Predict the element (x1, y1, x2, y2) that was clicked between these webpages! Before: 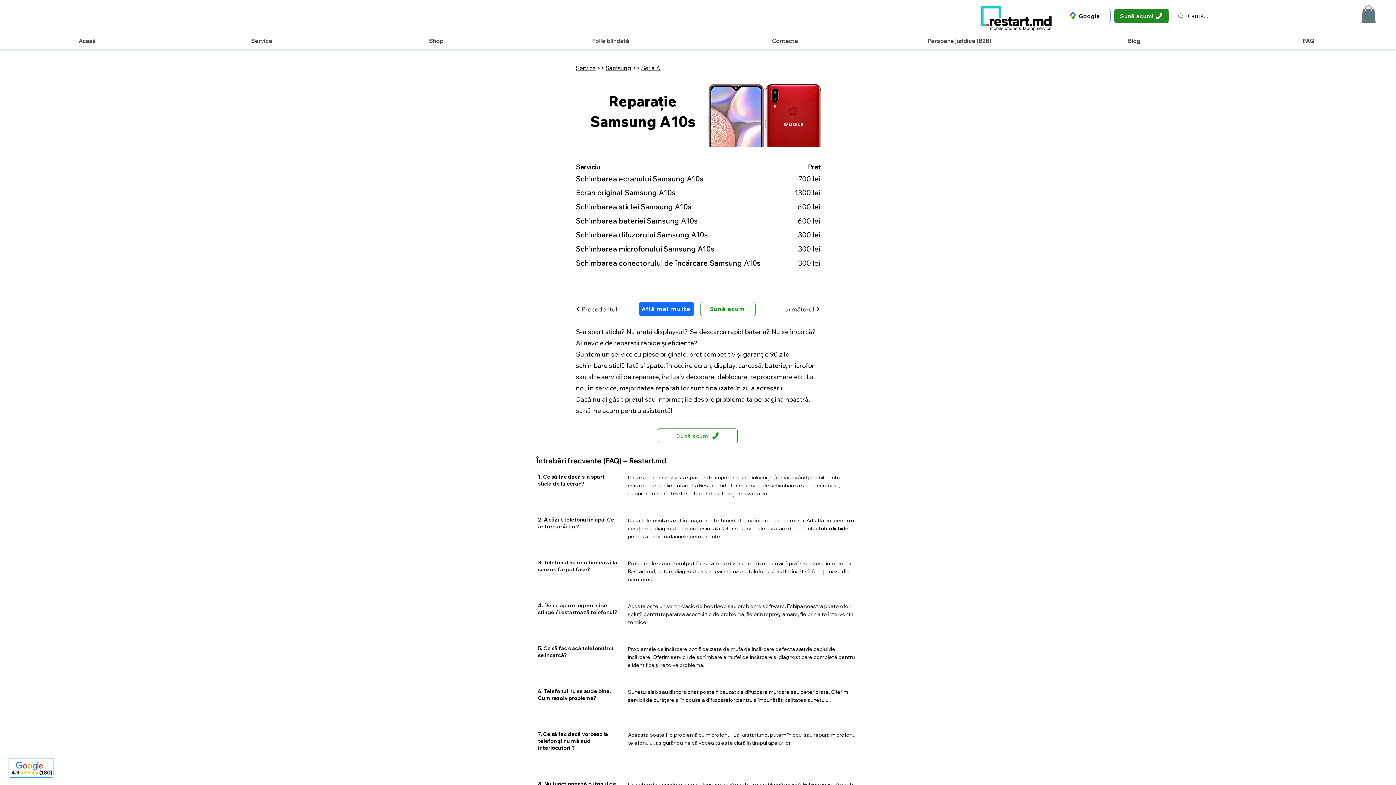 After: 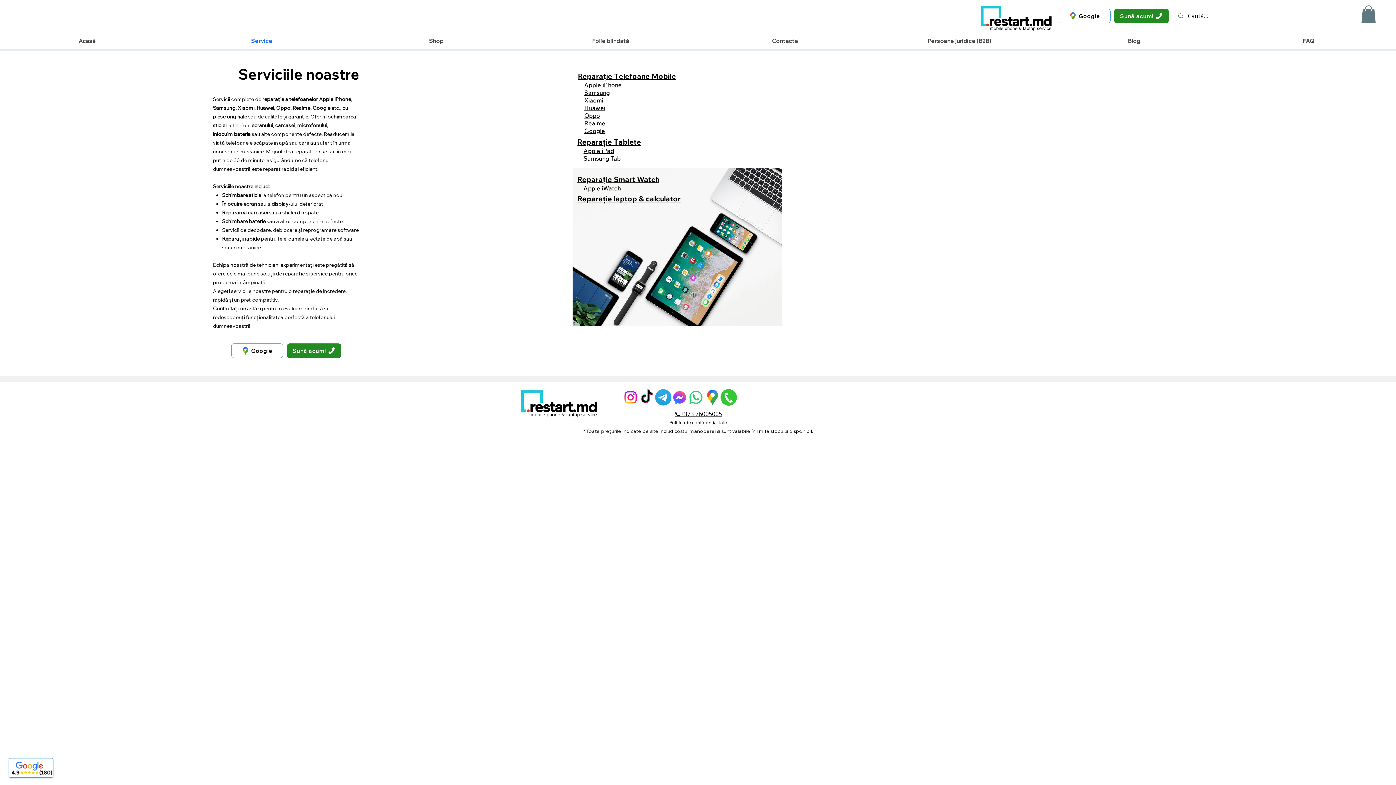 Action: label: Service bbox: (174, 35, 349, 46)